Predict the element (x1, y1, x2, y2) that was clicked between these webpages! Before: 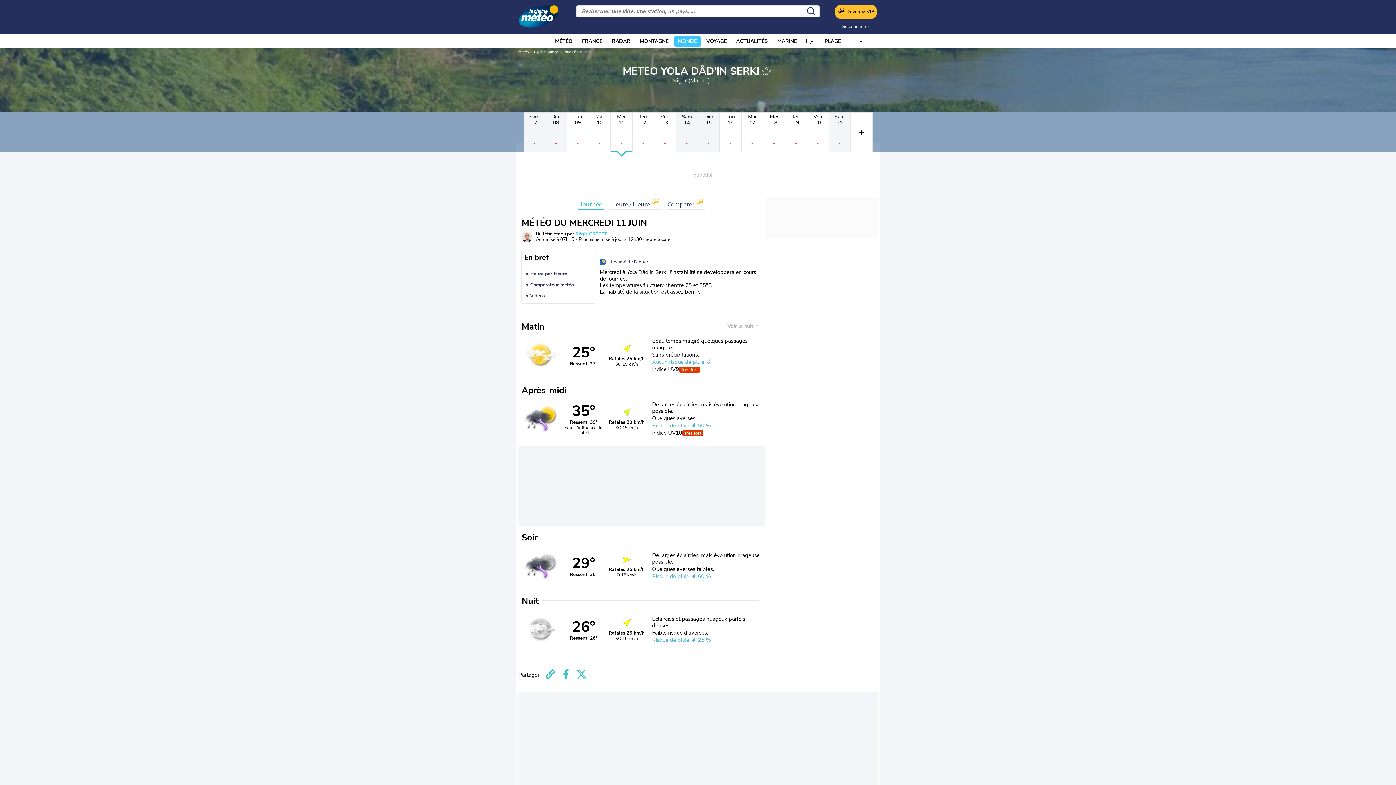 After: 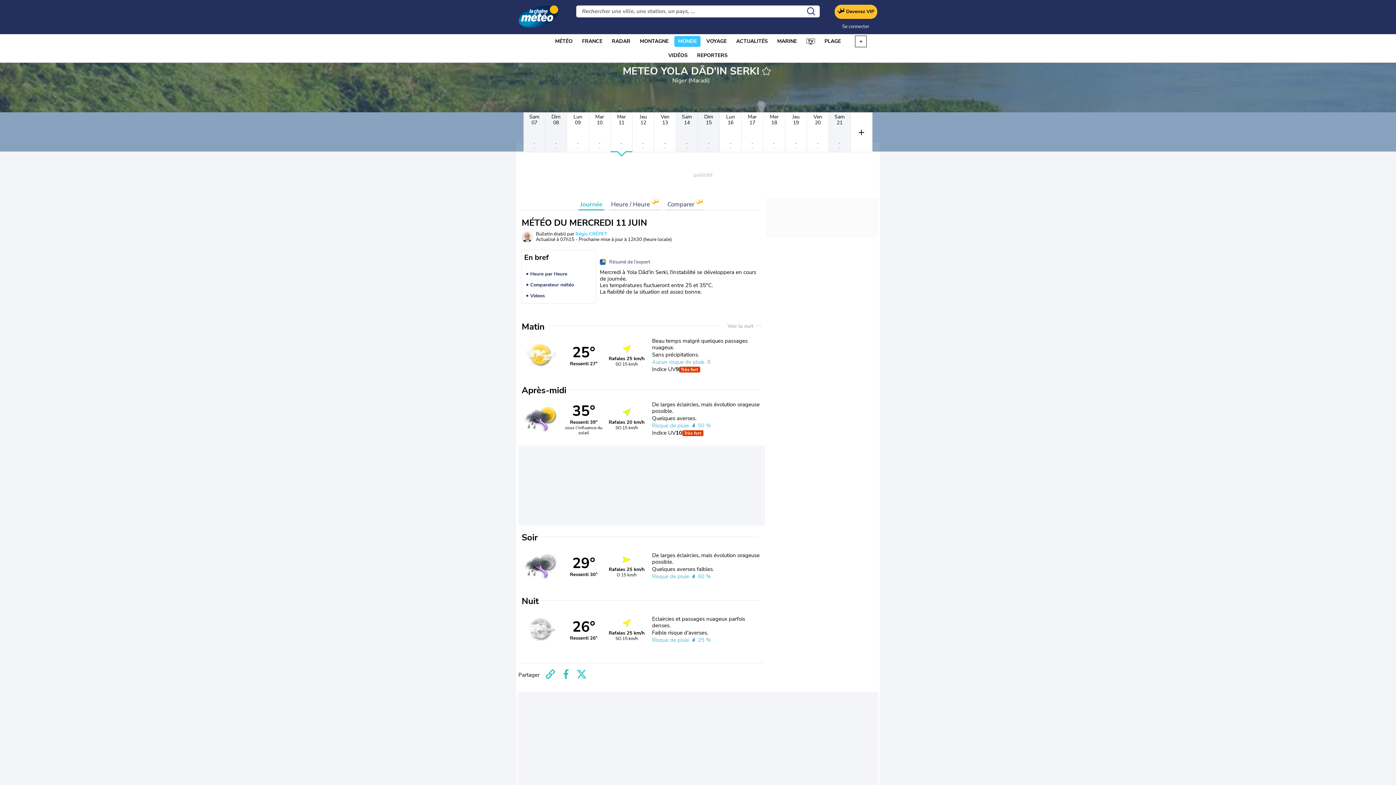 Action: label: nav more bbox: (855, 36, 866, 46)